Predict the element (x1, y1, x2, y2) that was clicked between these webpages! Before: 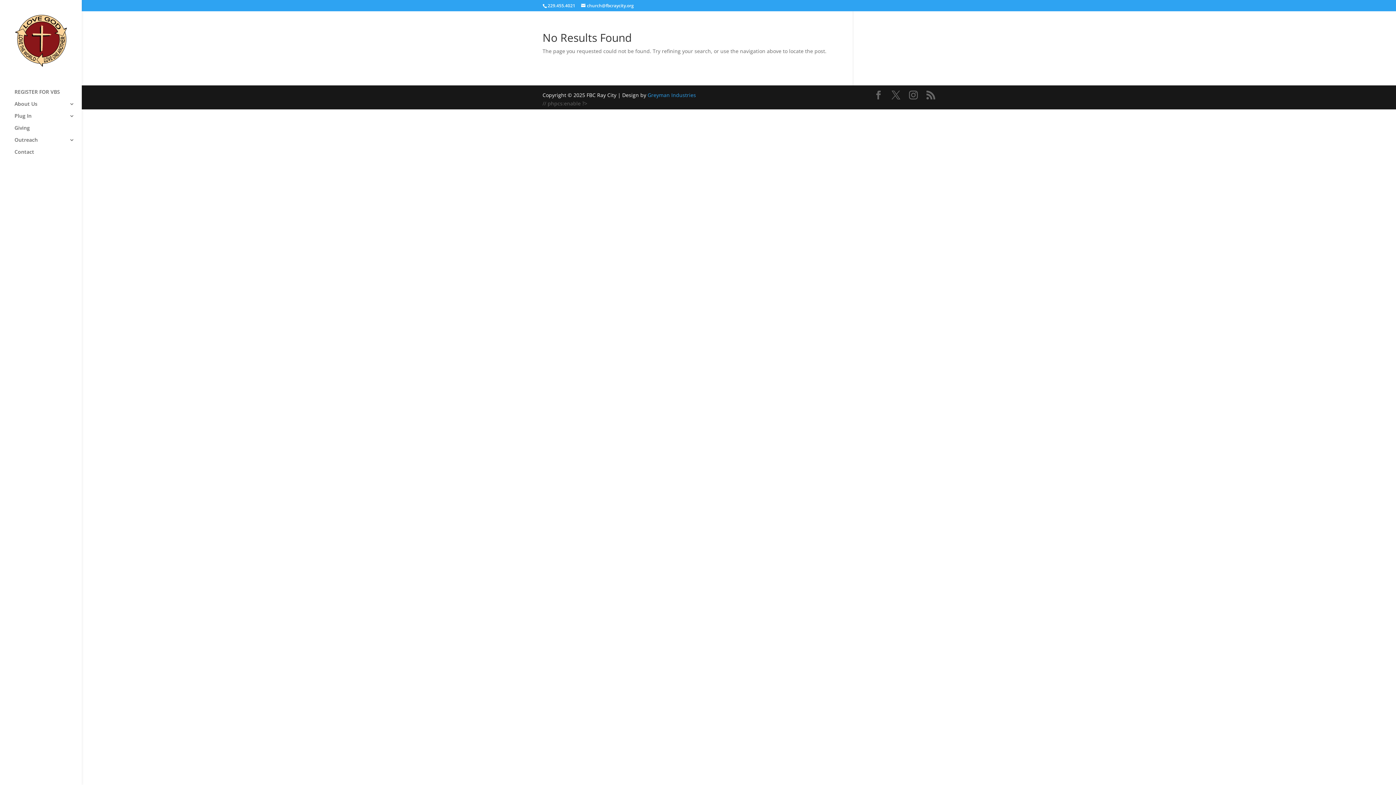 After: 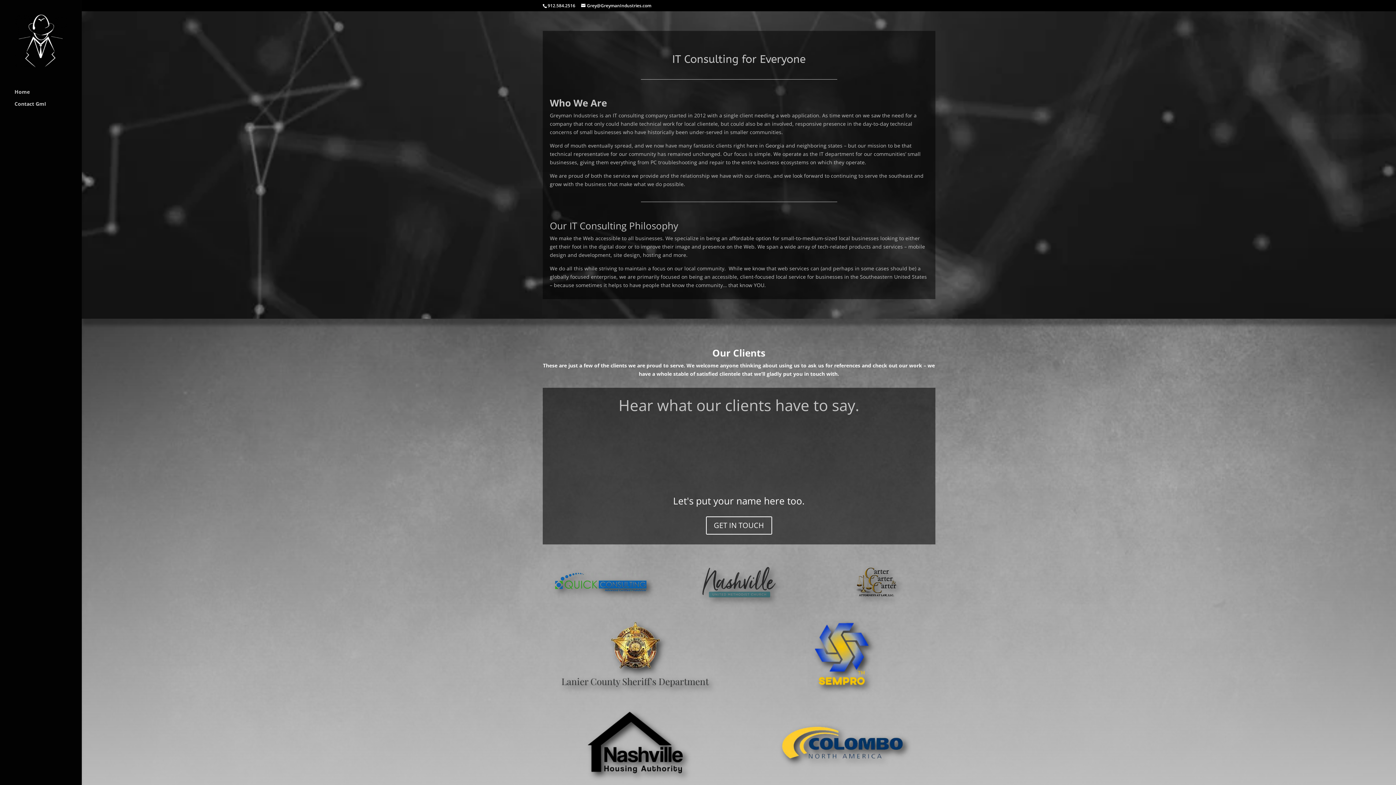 Action: label: Greyman Industries bbox: (647, 91, 696, 98)